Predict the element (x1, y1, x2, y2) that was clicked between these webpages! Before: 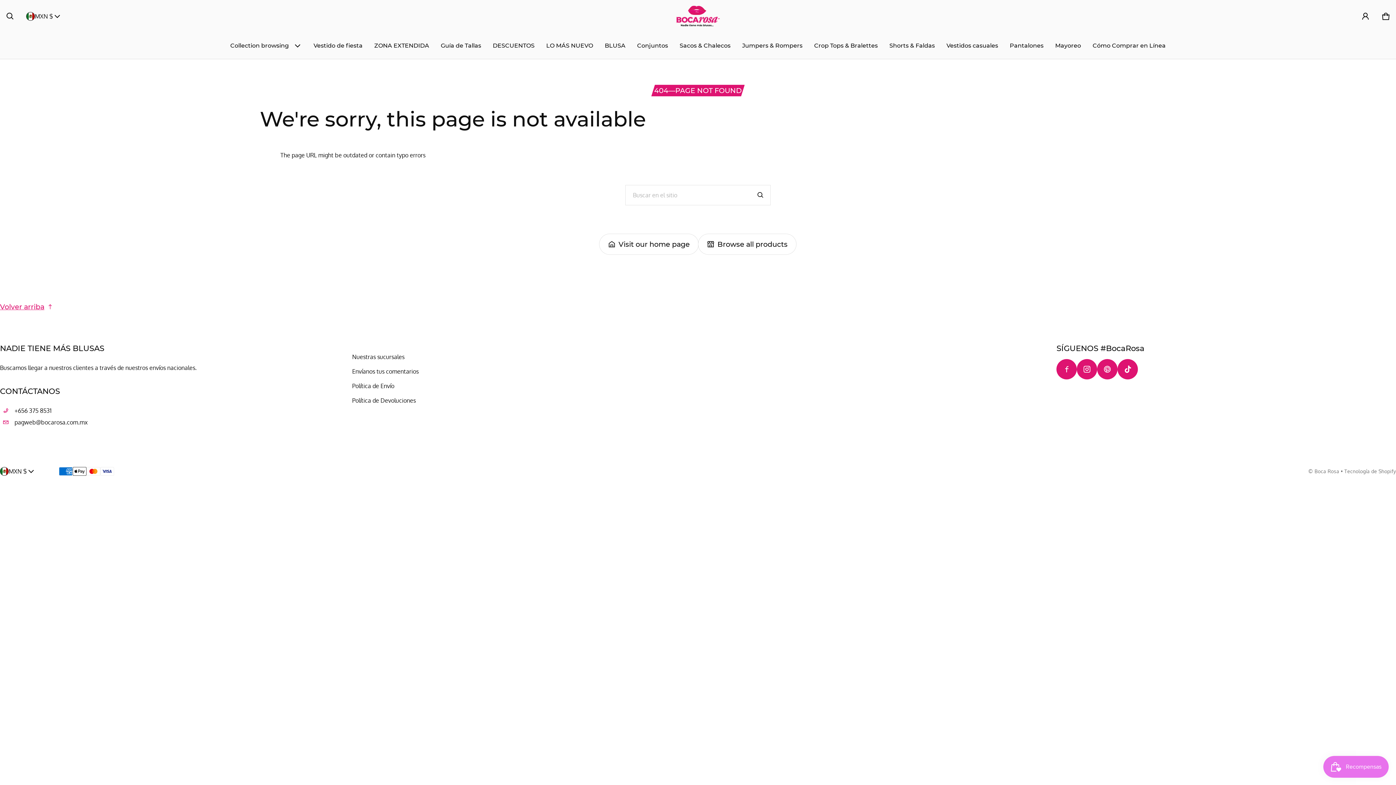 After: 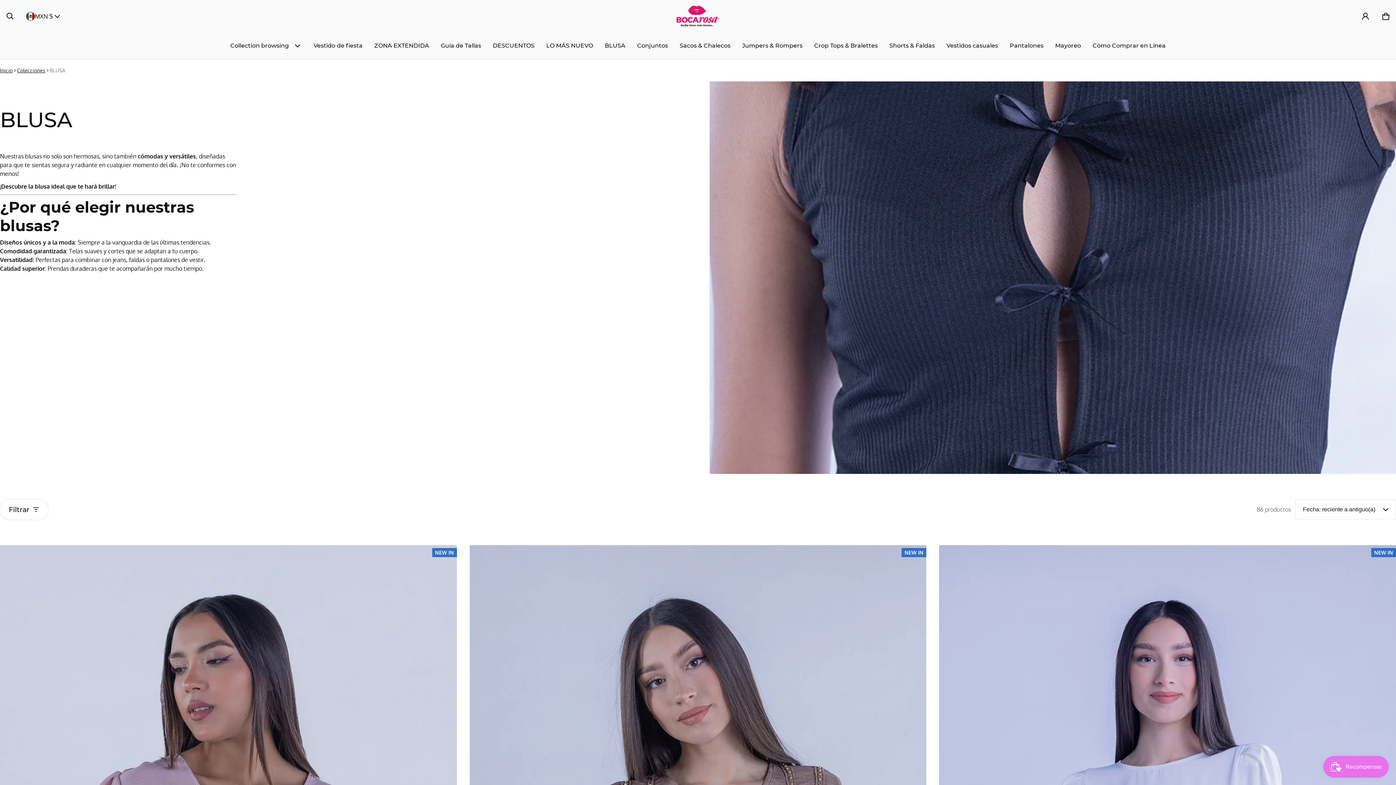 Action: bbox: (599, 33, 631, 58) label: BLUSA